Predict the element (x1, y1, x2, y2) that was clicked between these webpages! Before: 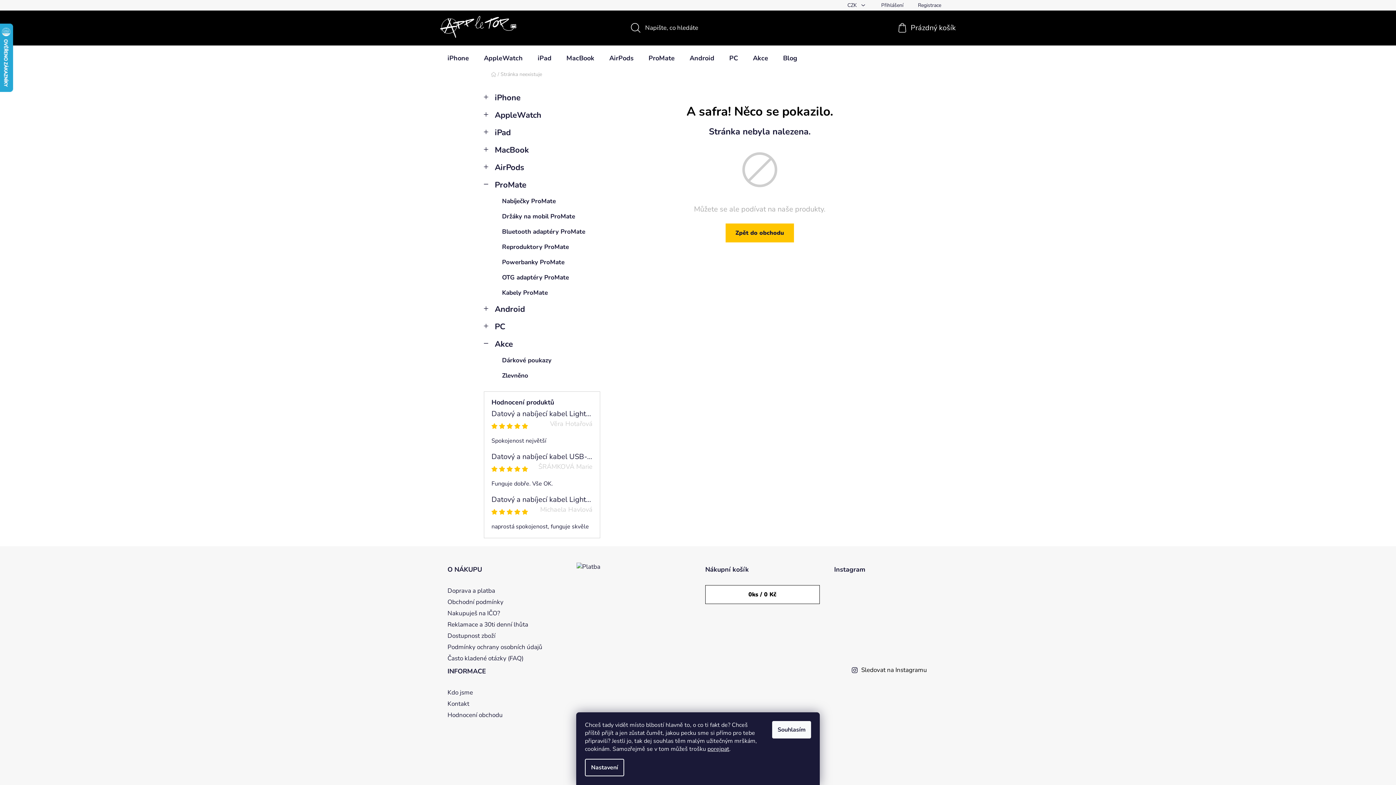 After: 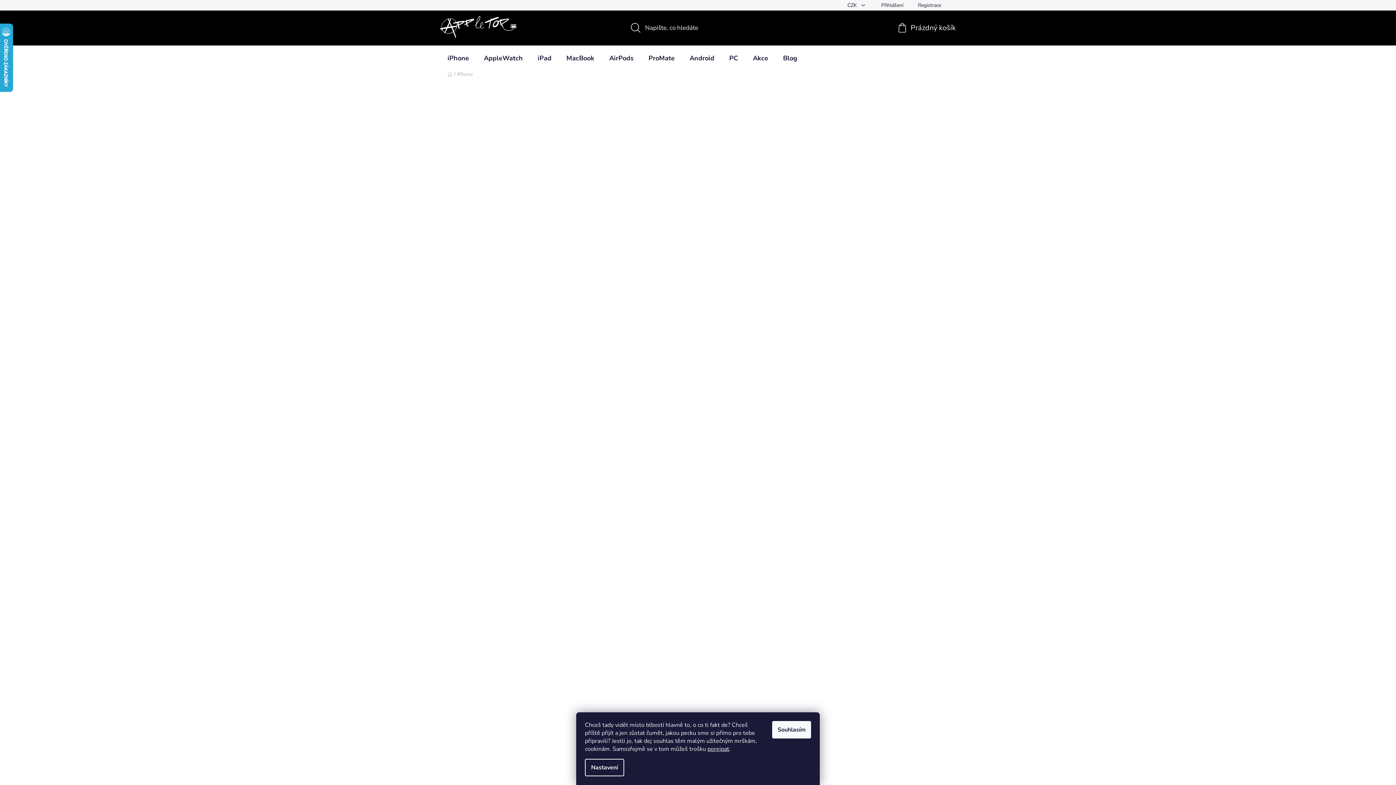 Action: label: iPhone
  bbox: (484, 89, 600, 106)